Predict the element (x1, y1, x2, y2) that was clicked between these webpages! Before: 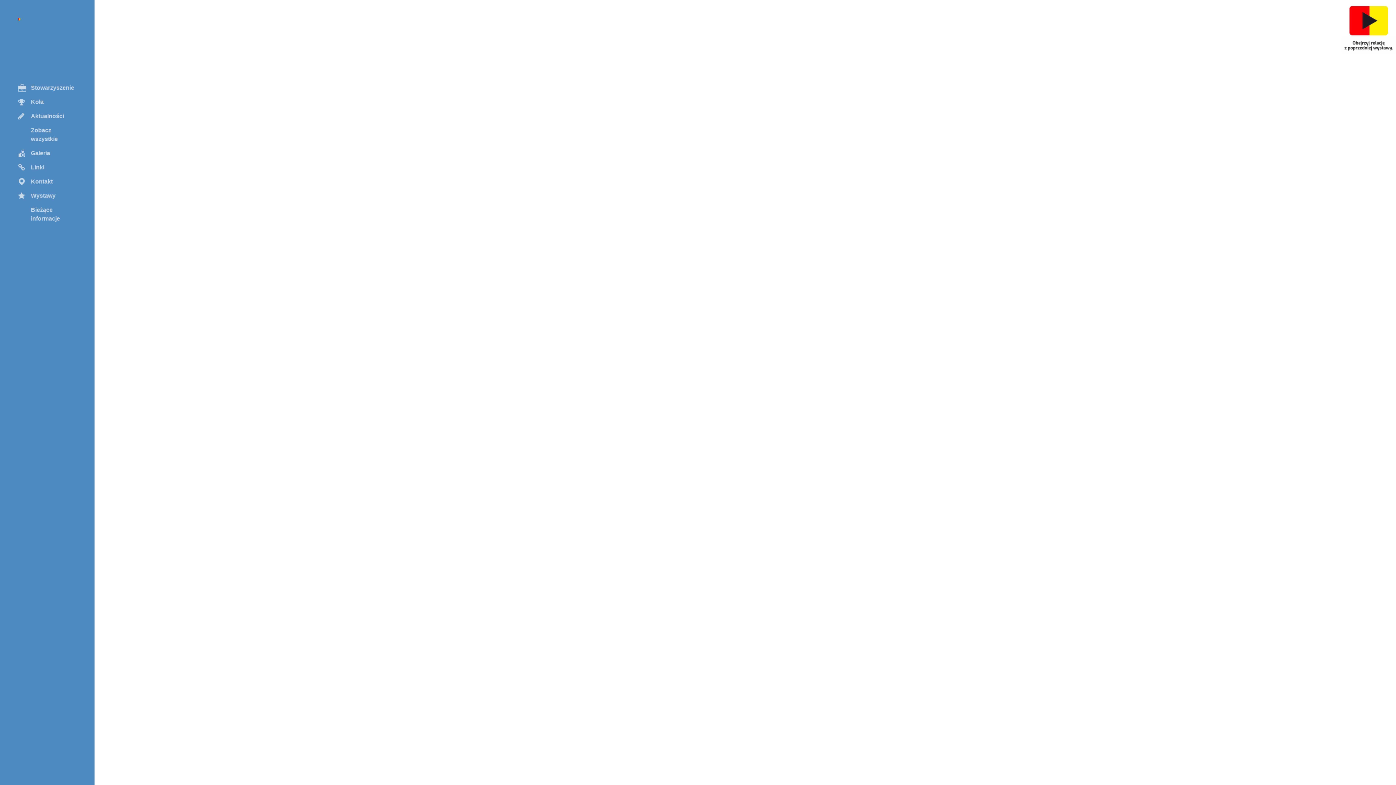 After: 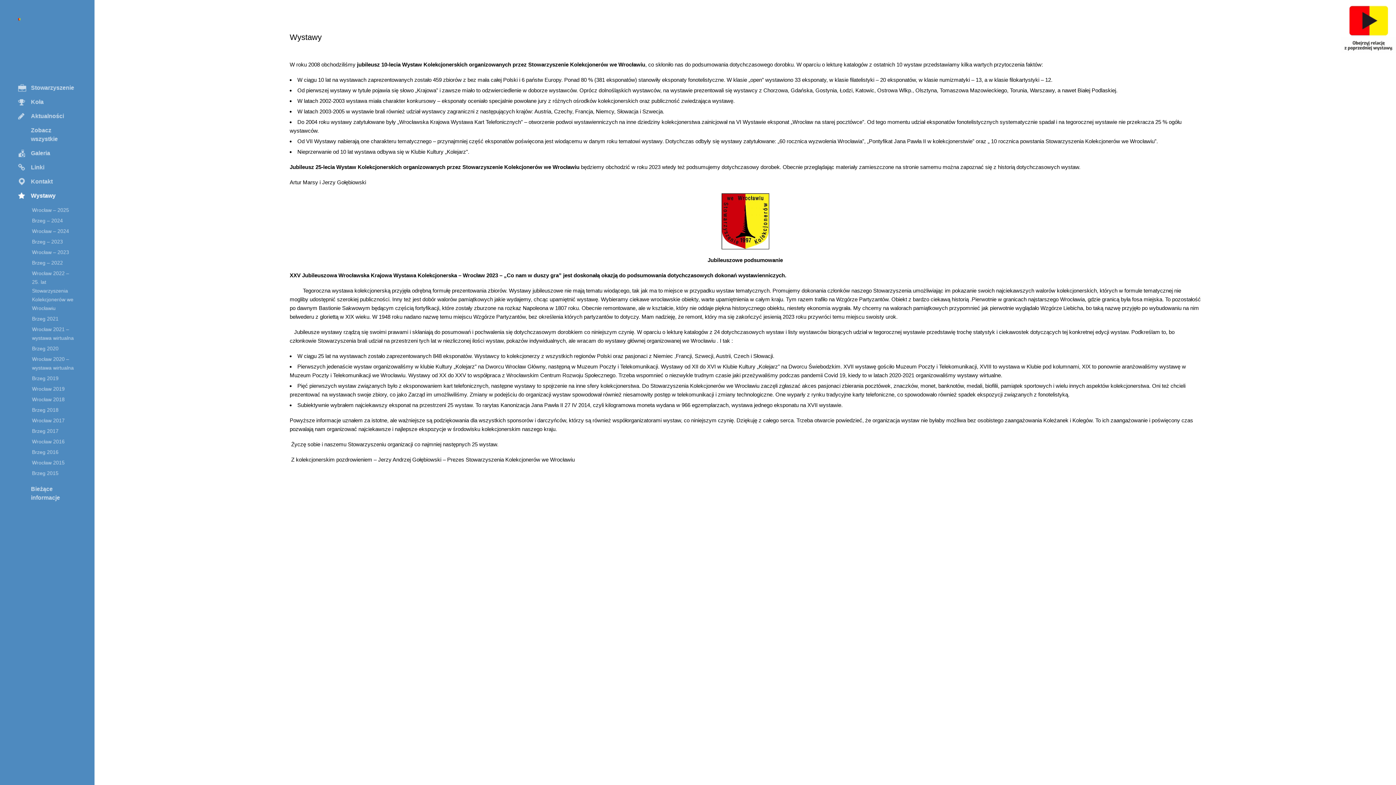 Action: bbox: (18, 191, 55, 200) label: Wystawy